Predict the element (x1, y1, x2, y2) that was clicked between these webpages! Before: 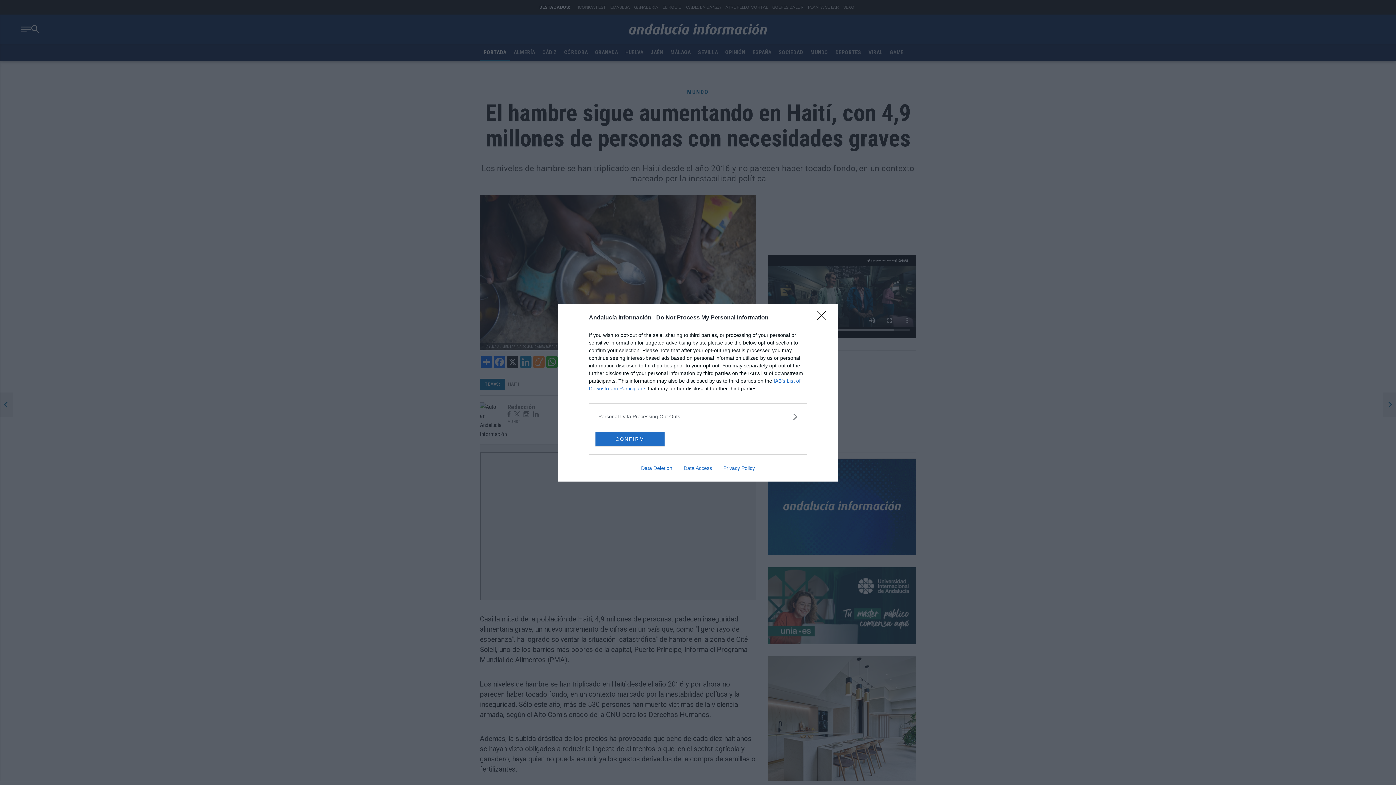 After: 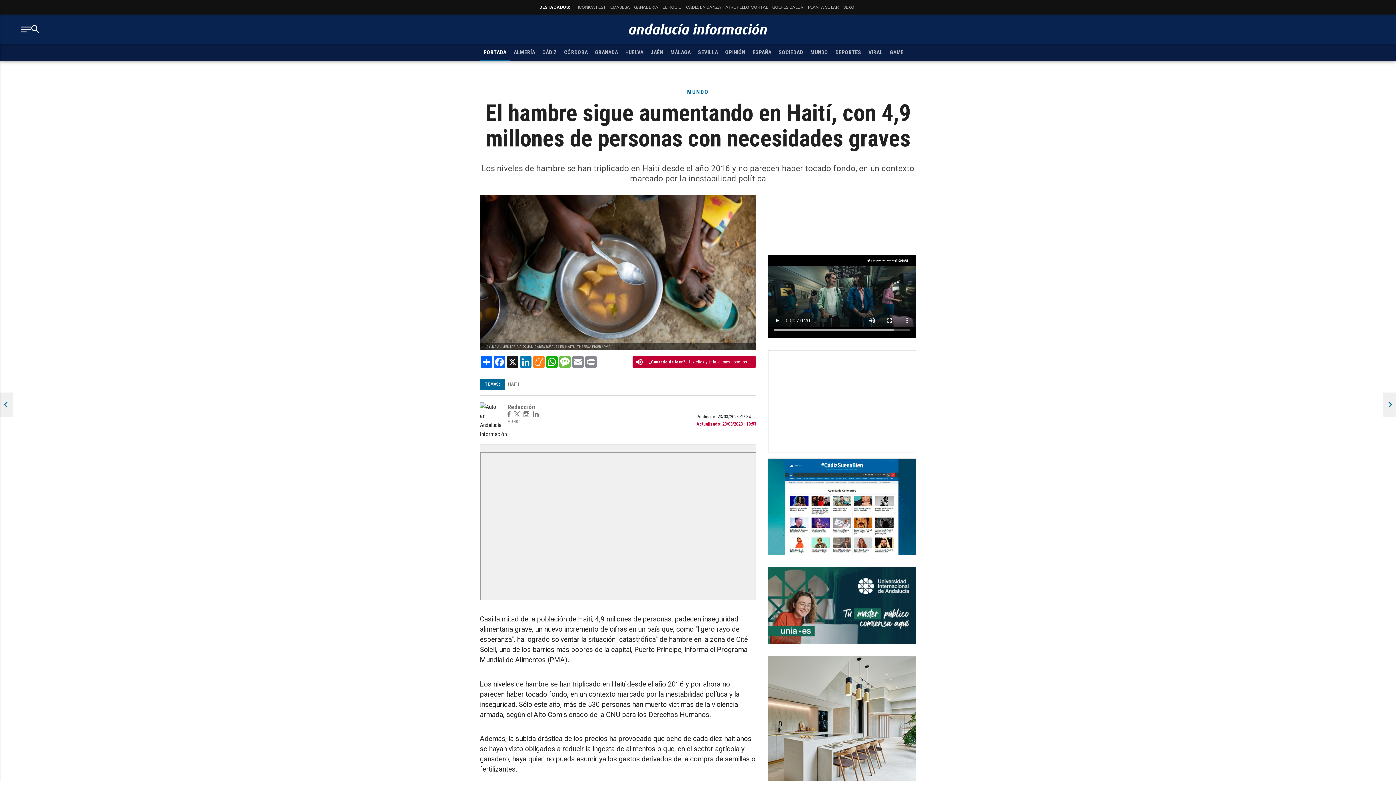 Action: label: Close bbox: (817, 311, 830, 324)